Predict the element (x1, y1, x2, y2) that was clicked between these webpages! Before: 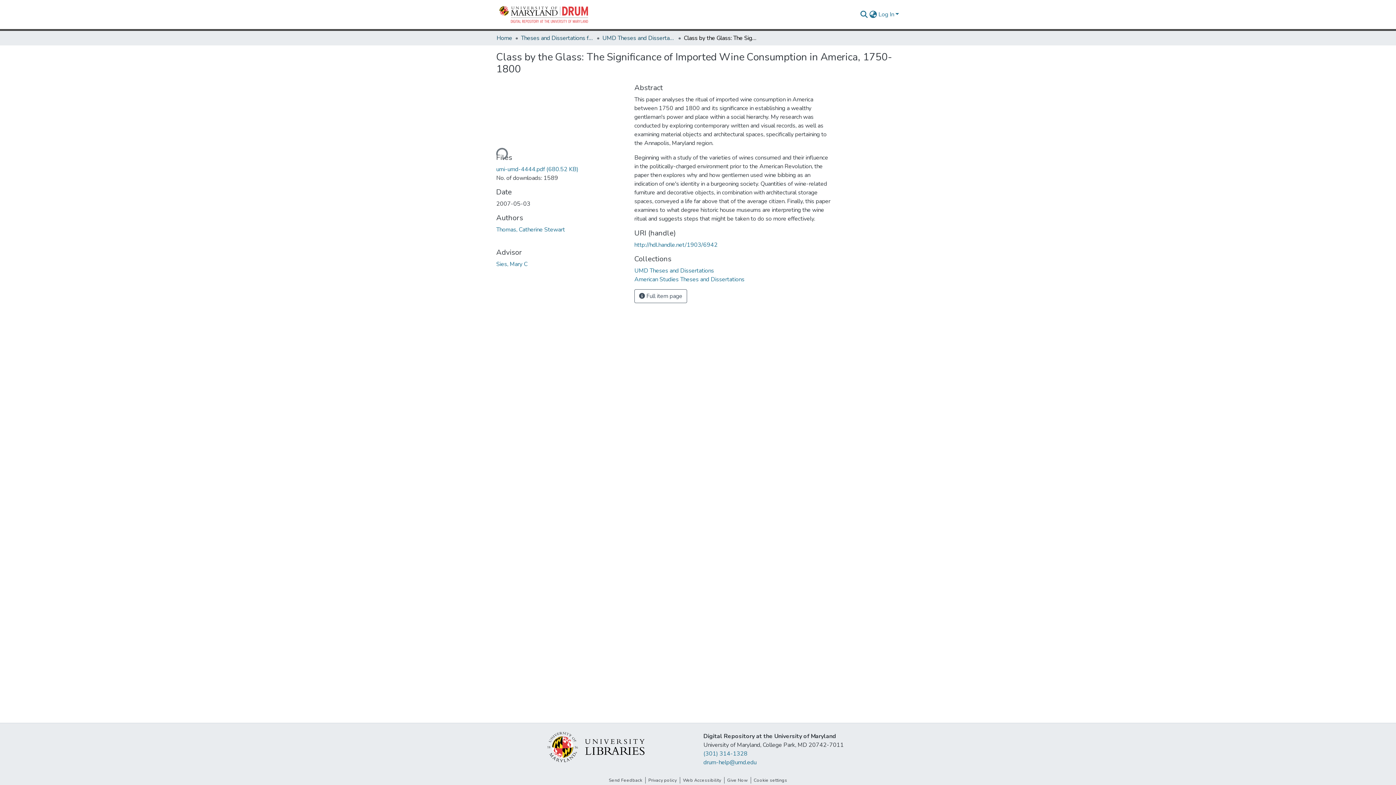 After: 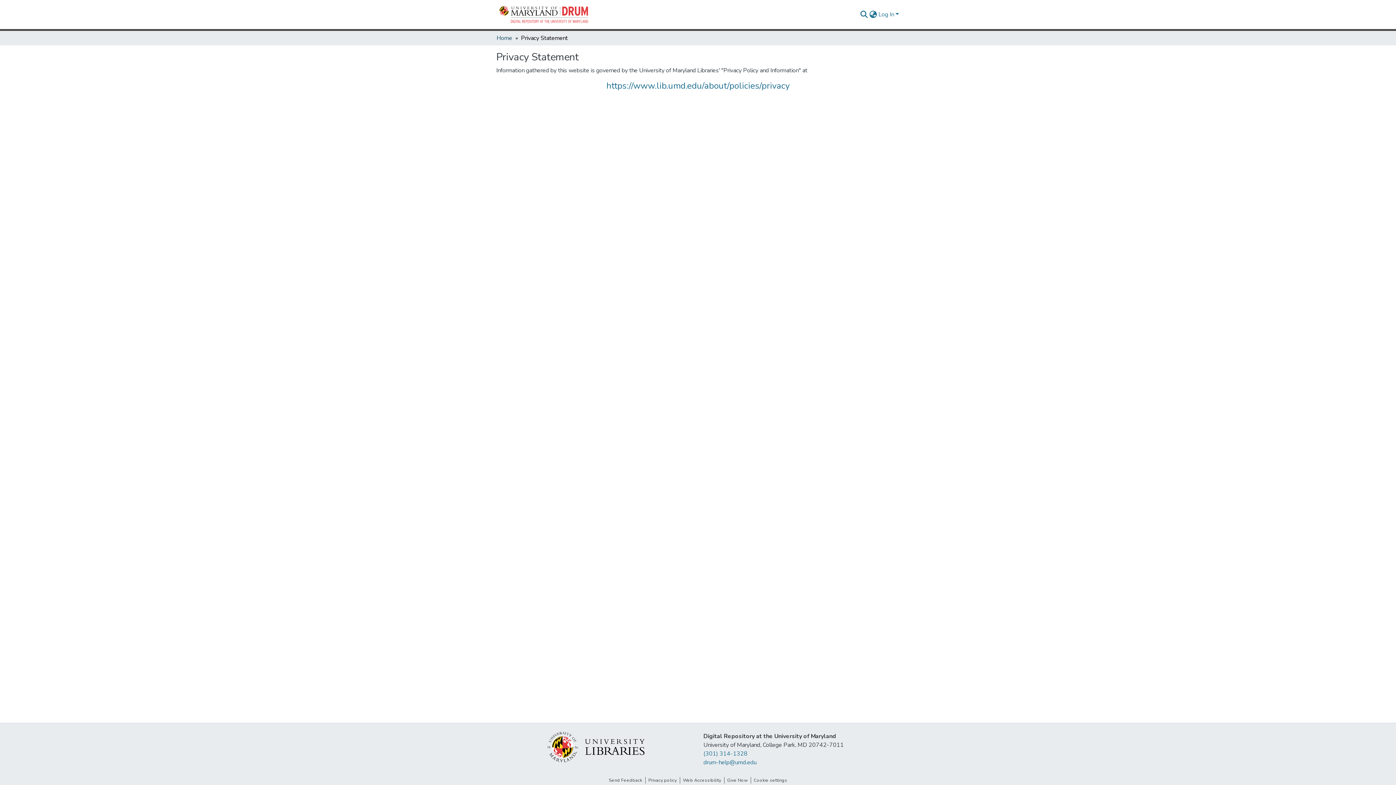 Action: label: Privacy policy bbox: (645, 777, 679, 784)